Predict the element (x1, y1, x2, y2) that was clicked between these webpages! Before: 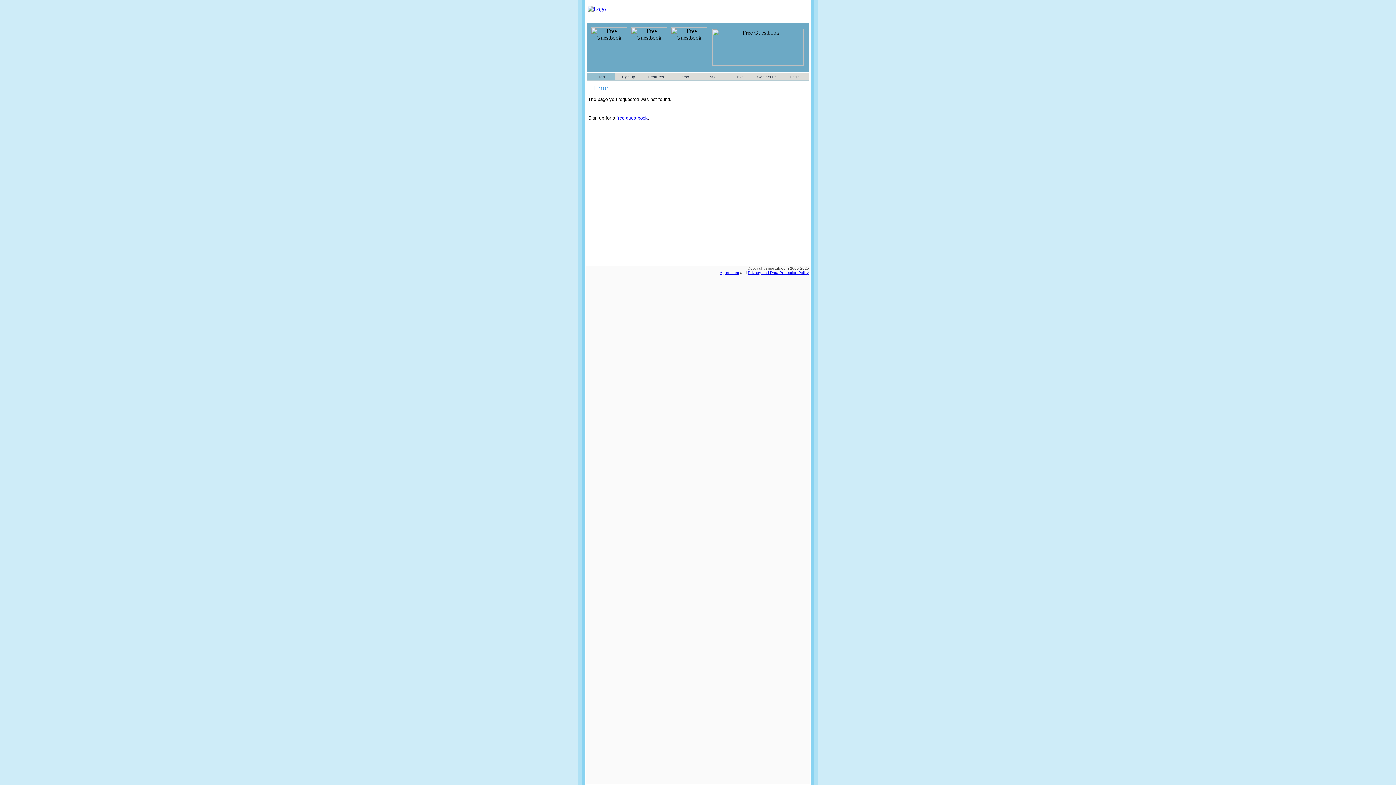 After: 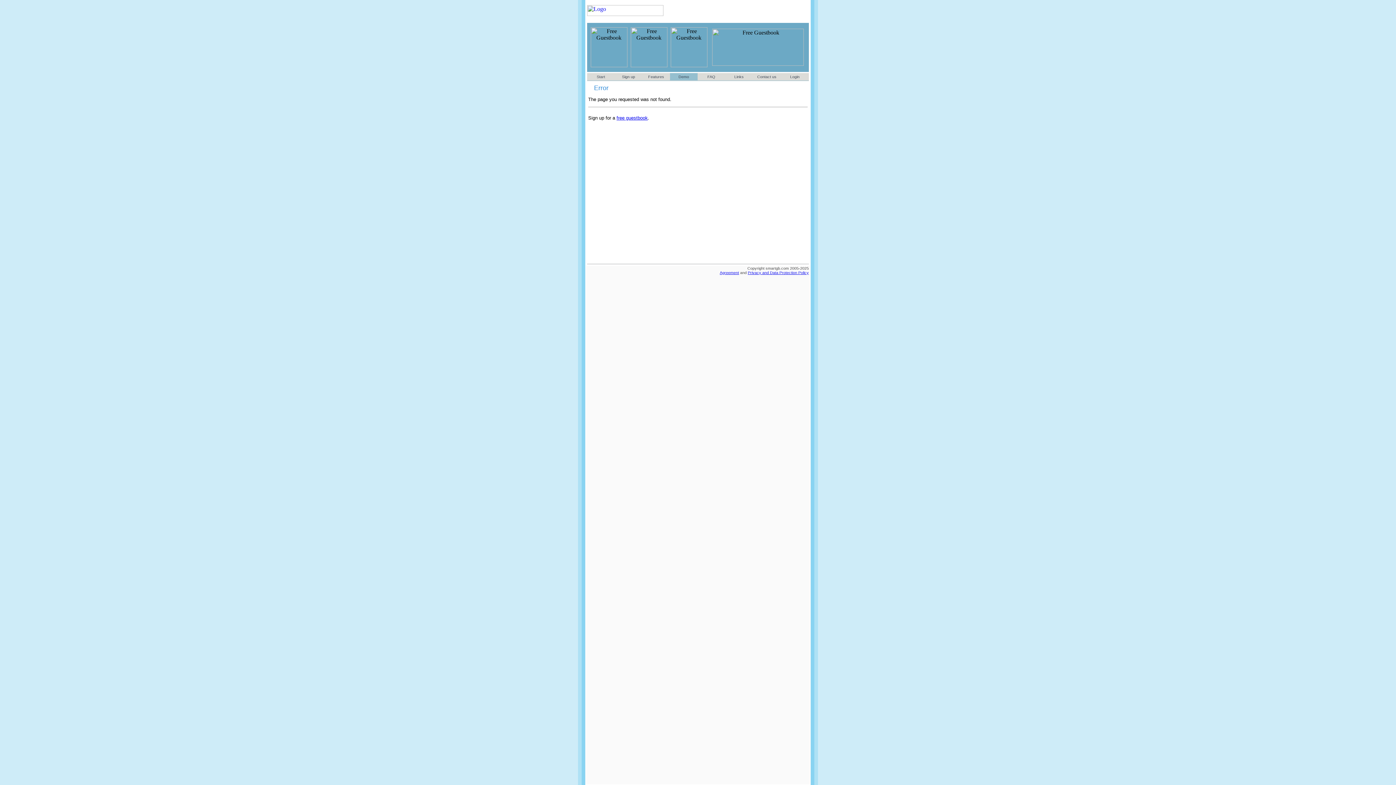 Action: label: Demo bbox: (678, 74, 689, 78)